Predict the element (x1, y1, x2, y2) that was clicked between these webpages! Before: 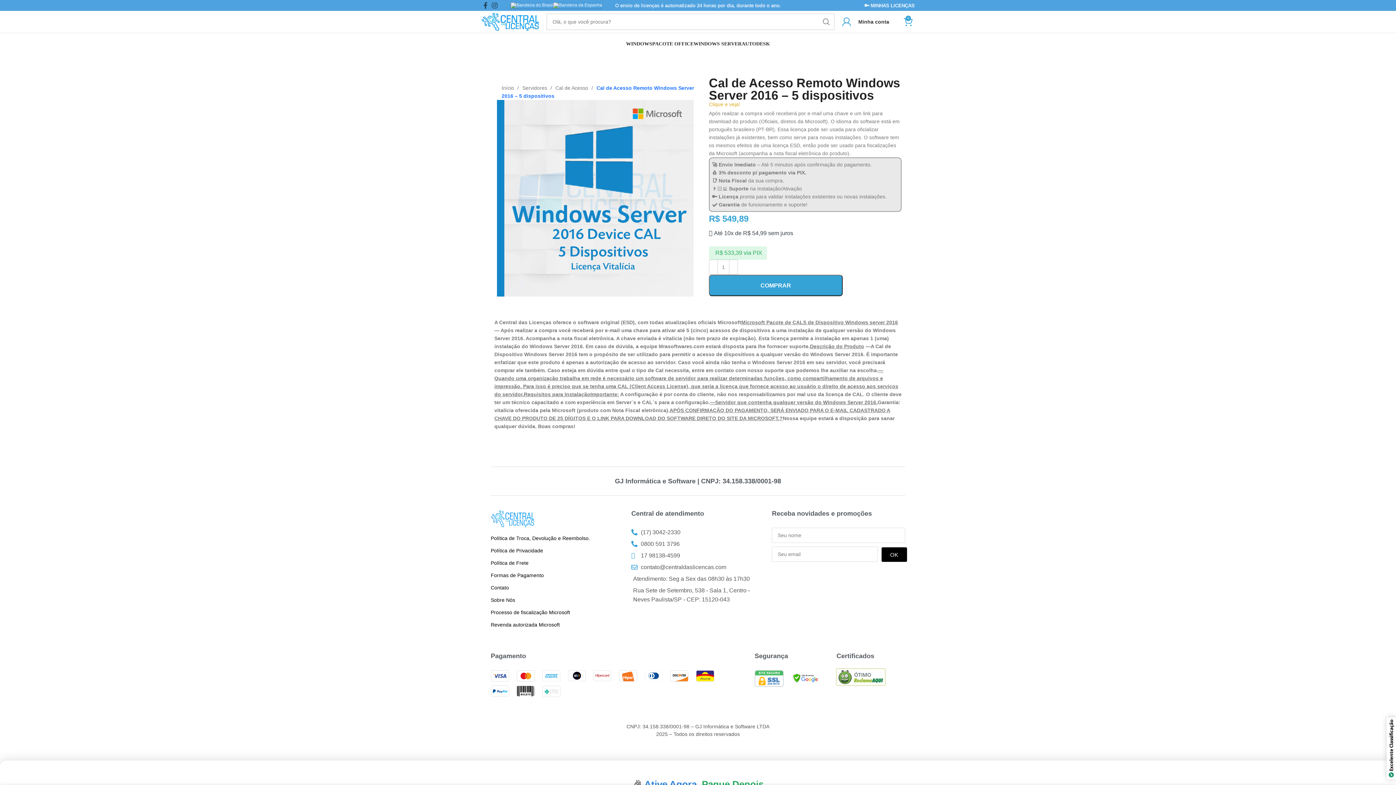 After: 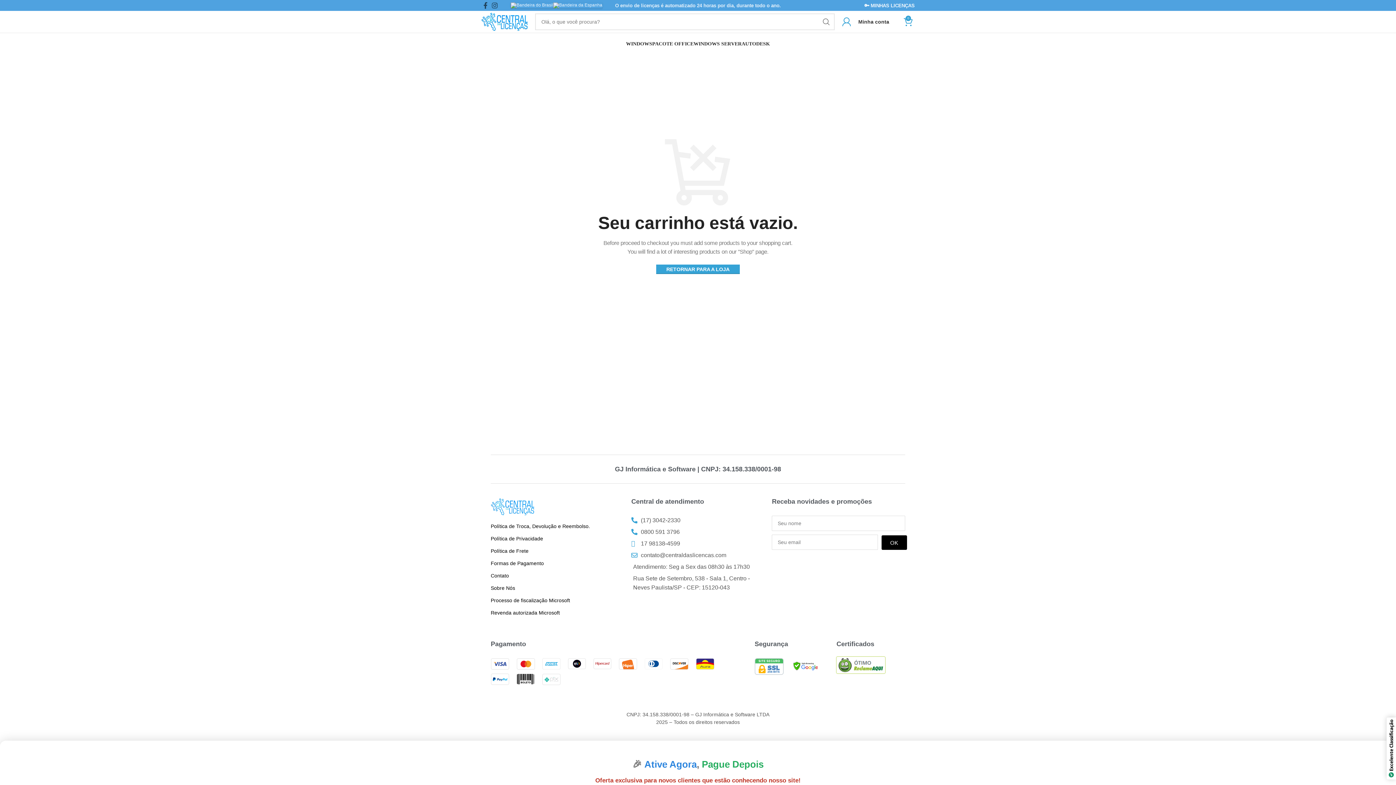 Action: label: 0 bbox: (900, 14, 916, 29)